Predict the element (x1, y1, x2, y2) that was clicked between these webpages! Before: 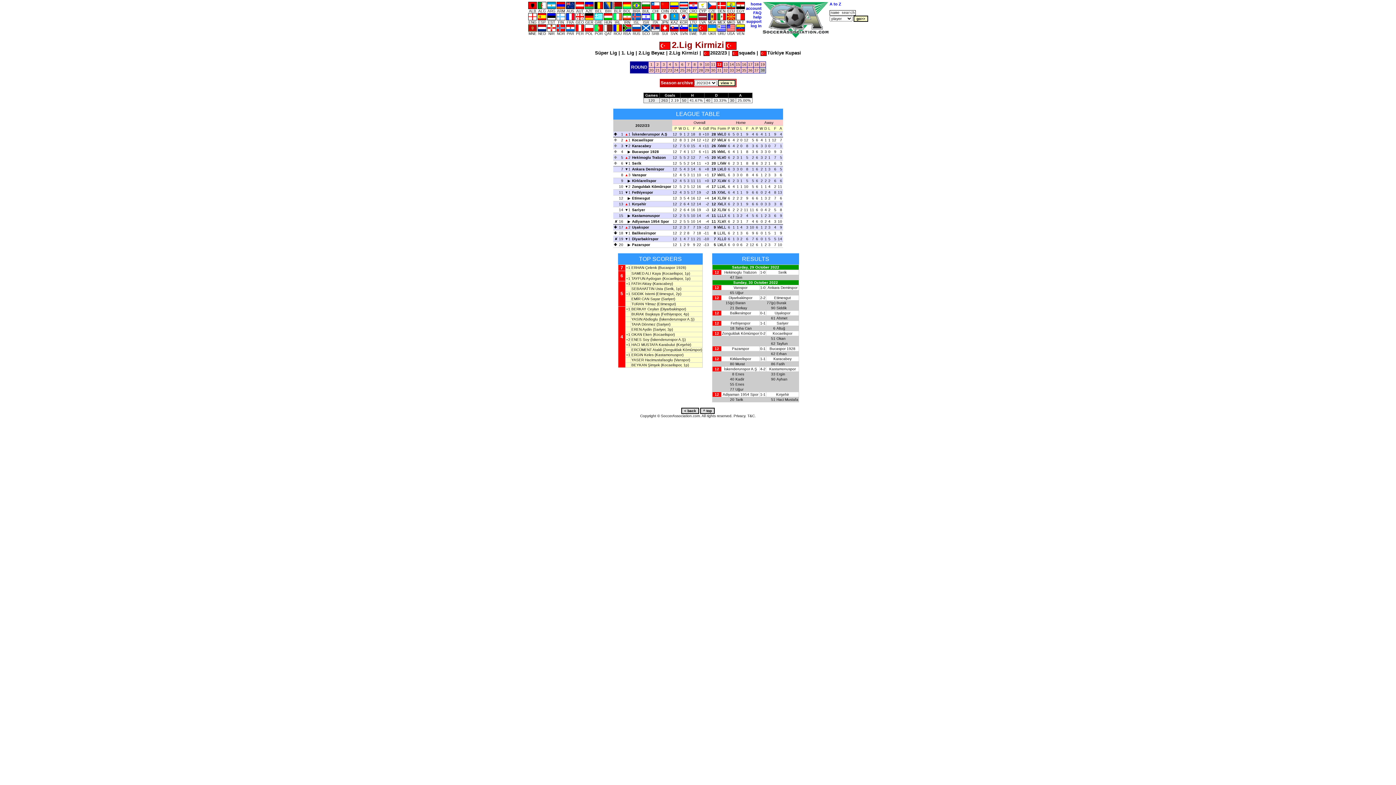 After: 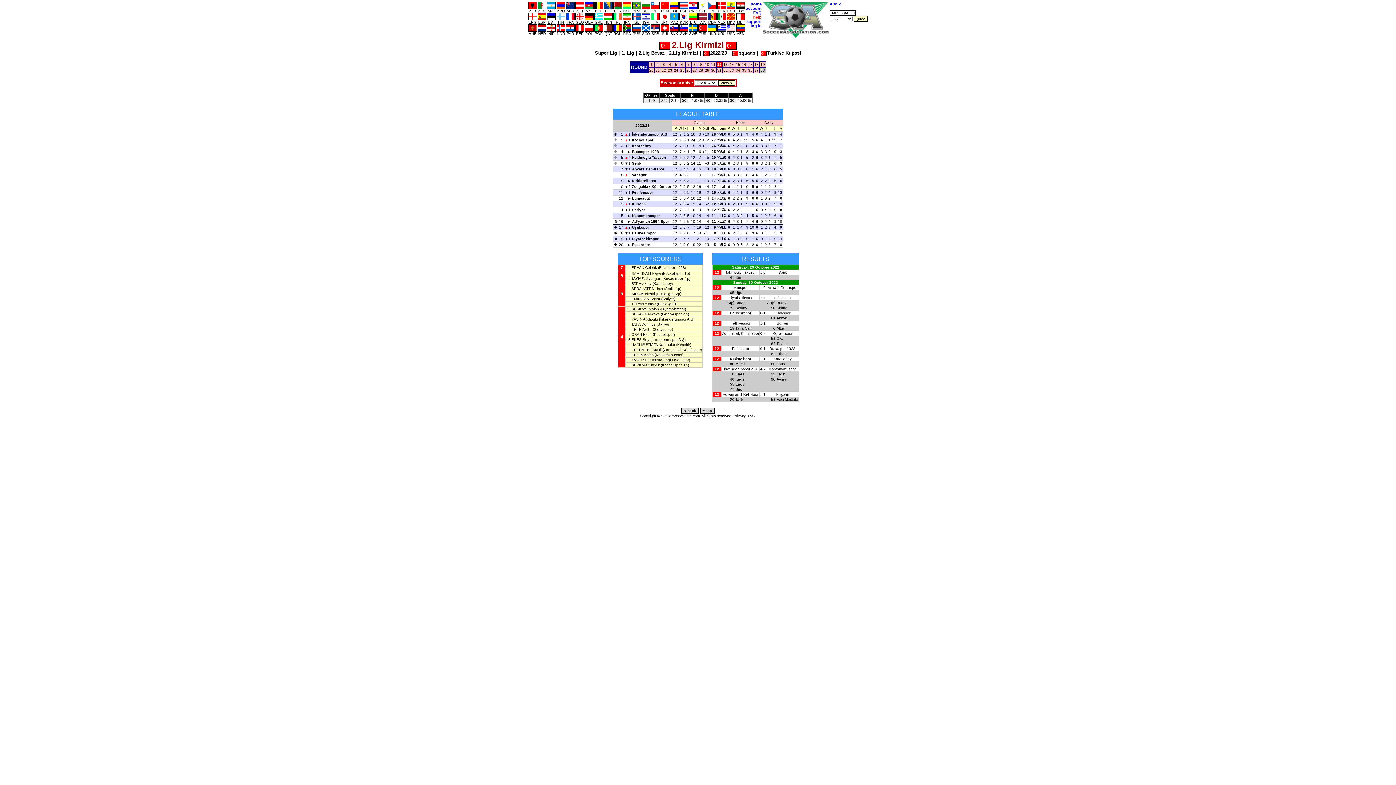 Action: label: help bbox: (753, 14, 761, 19)